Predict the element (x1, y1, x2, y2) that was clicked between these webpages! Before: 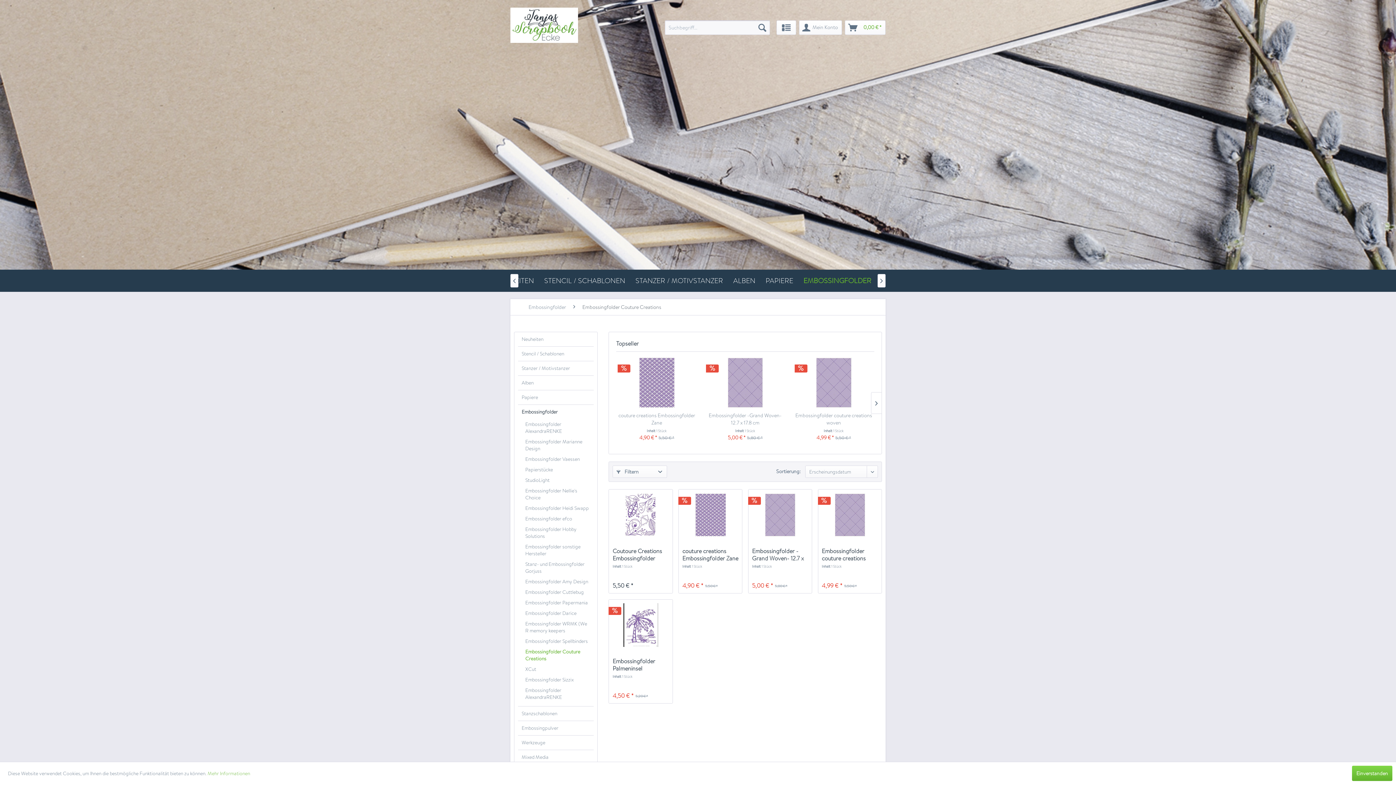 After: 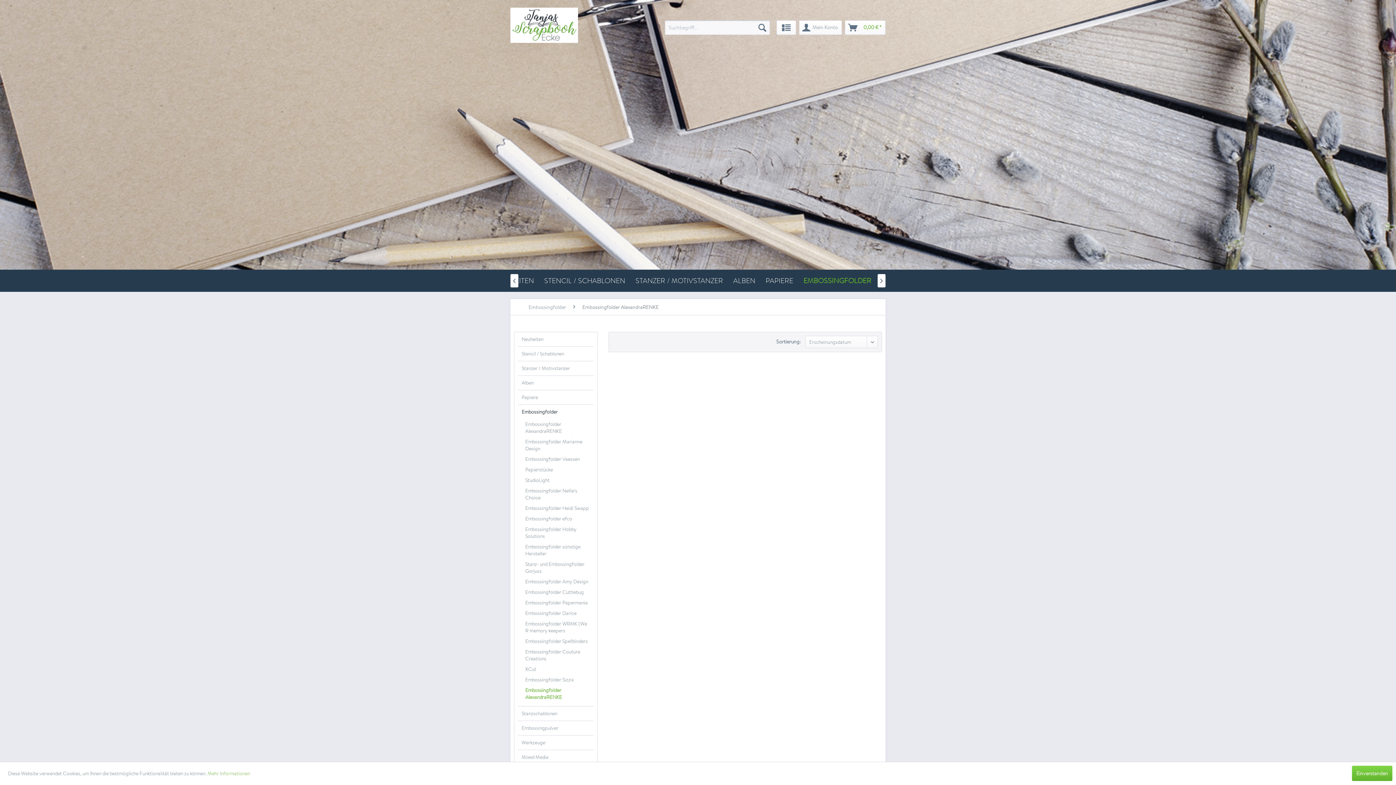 Action: label: Embossingfolder AlexandraRENKE bbox: (521, 685, 593, 702)